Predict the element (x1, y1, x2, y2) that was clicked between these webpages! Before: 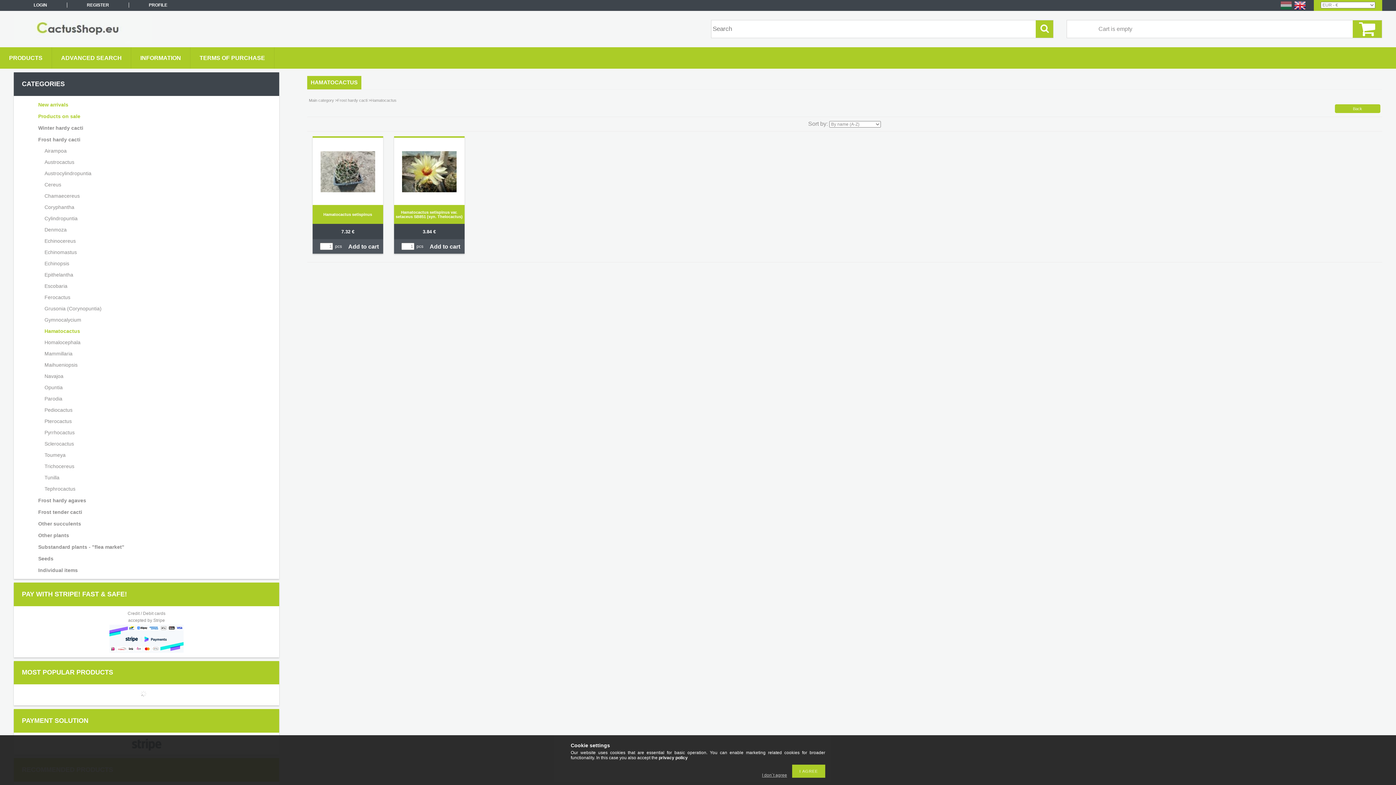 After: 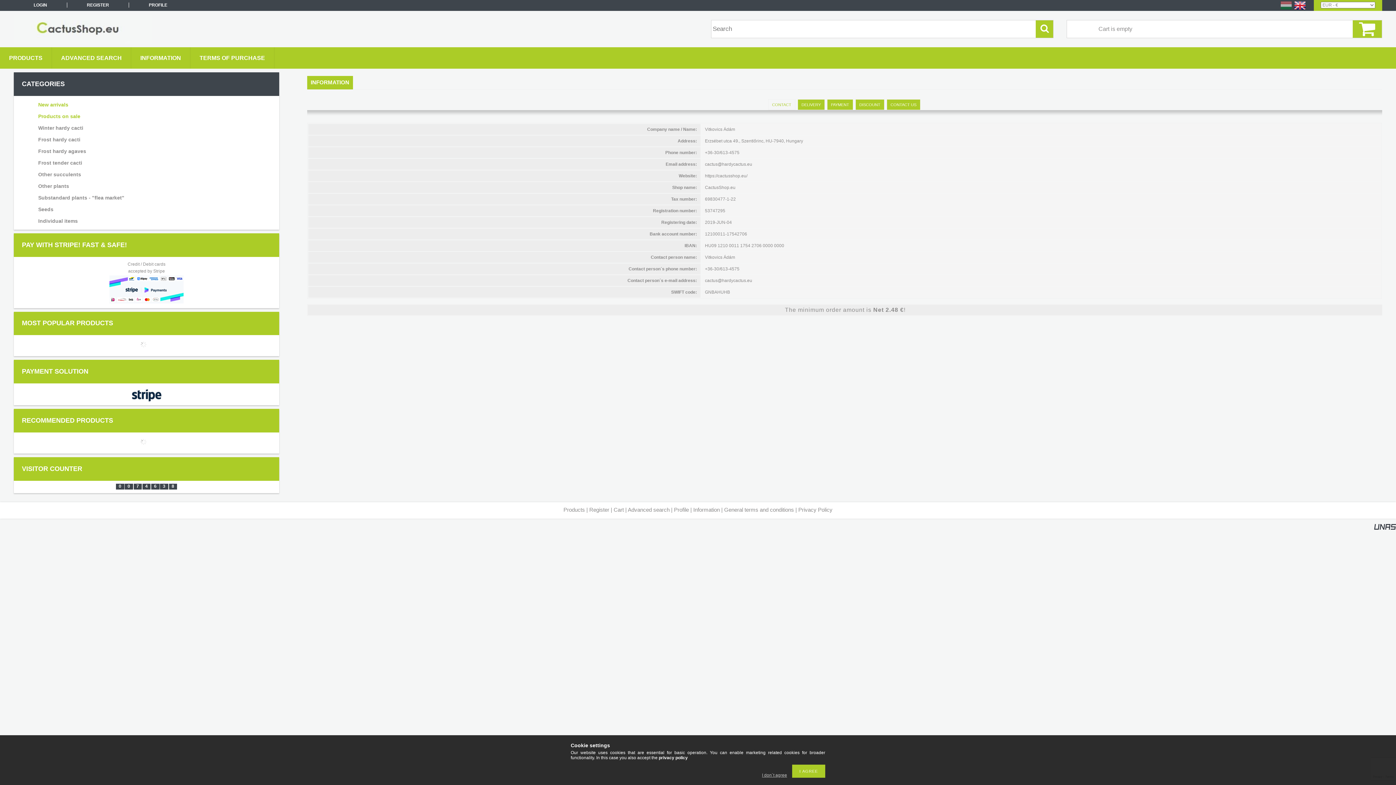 Action: bbox: (131, 47, 190, 68) label: INFORMATION